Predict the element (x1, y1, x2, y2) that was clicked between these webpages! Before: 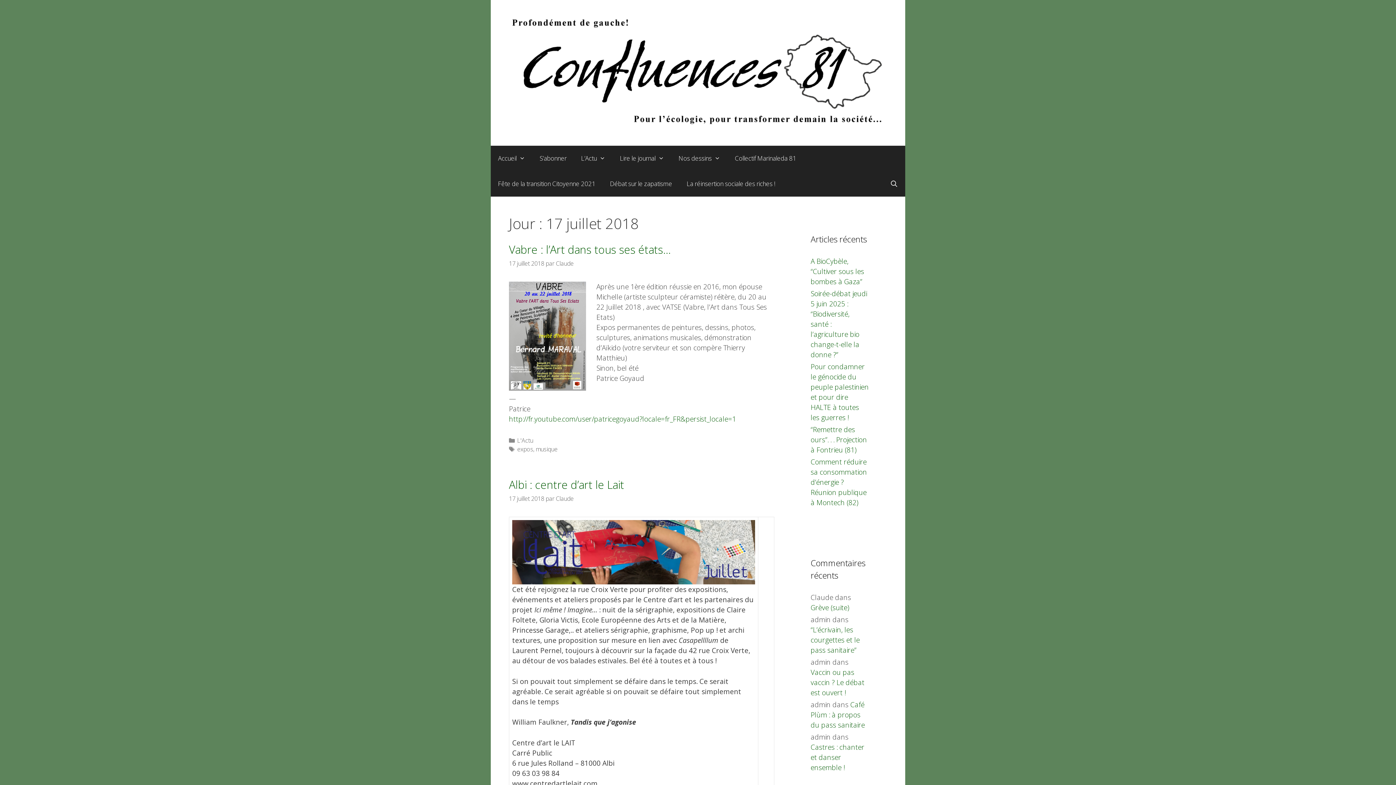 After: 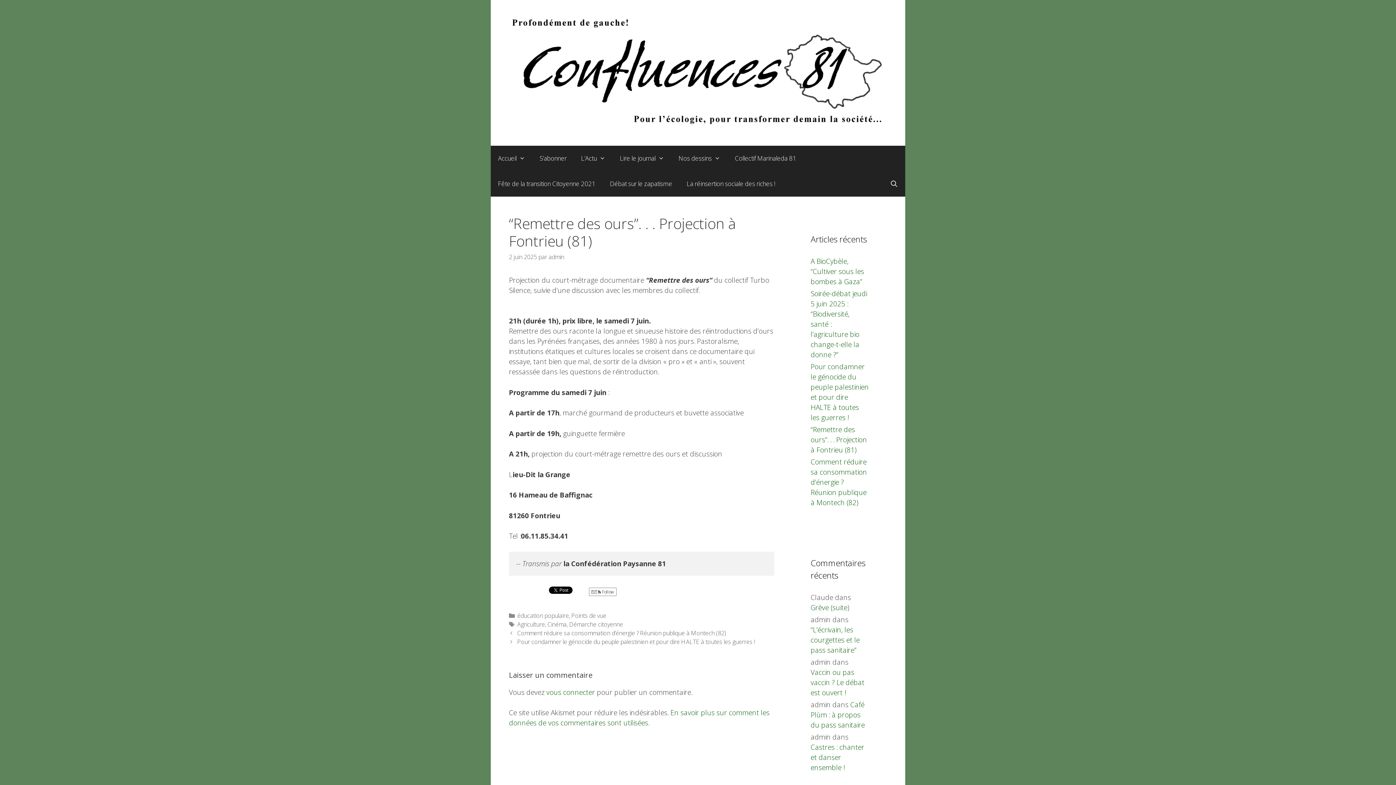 Action: label: “Remettre des ours”. . . Projection à Fontrieu (81) bbox: (810, 425, 867, 454)